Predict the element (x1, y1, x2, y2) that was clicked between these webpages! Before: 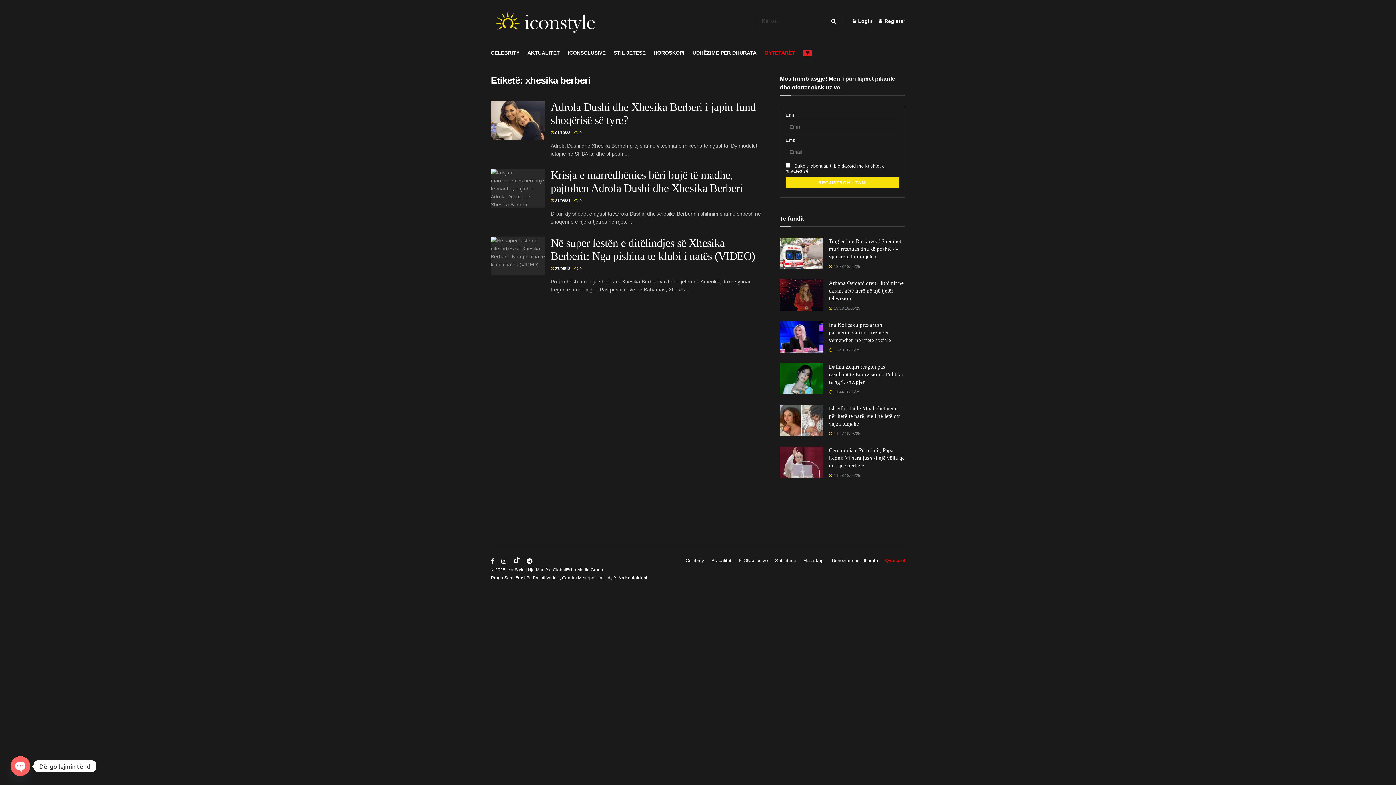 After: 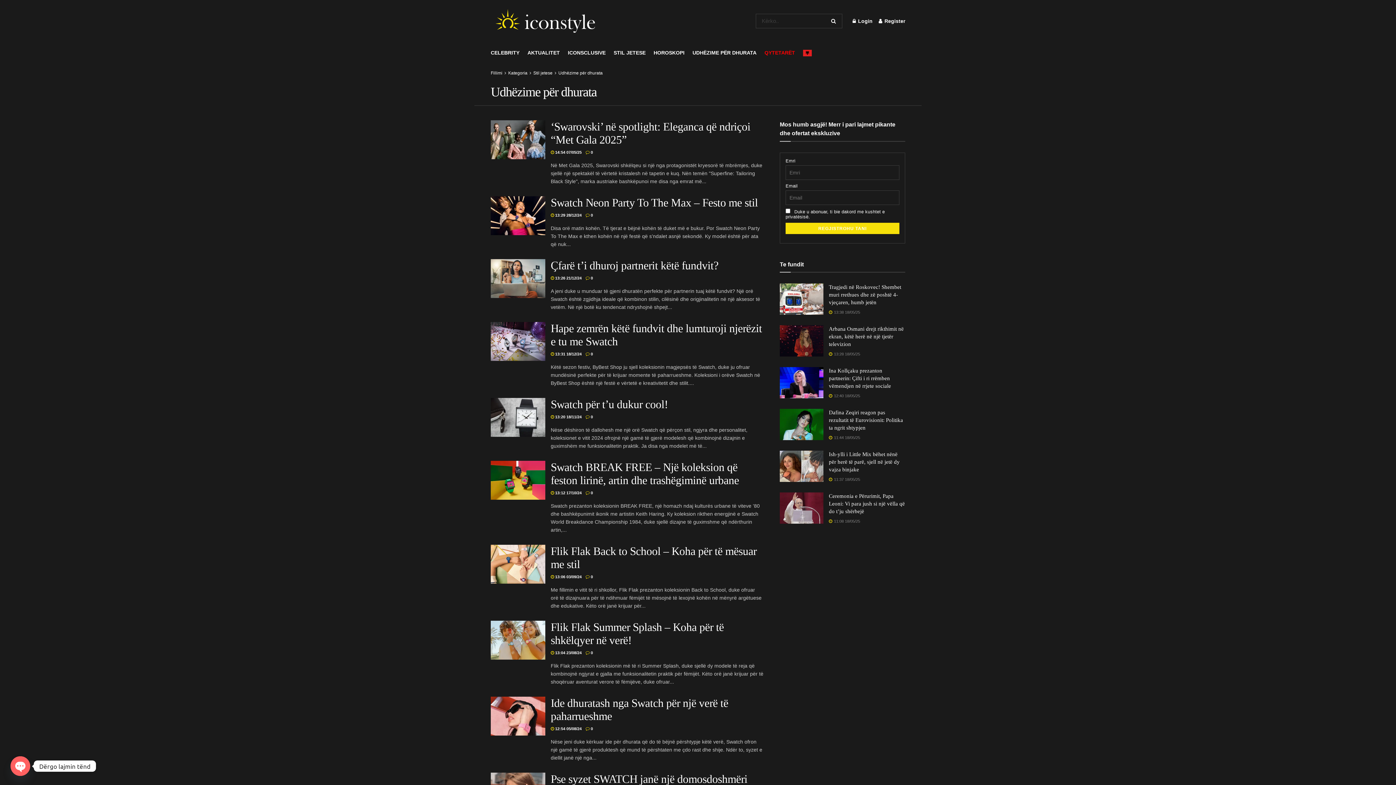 Action: label: UDHËZIME PËR DHURATA bbox: (692, 41, 756, 63)